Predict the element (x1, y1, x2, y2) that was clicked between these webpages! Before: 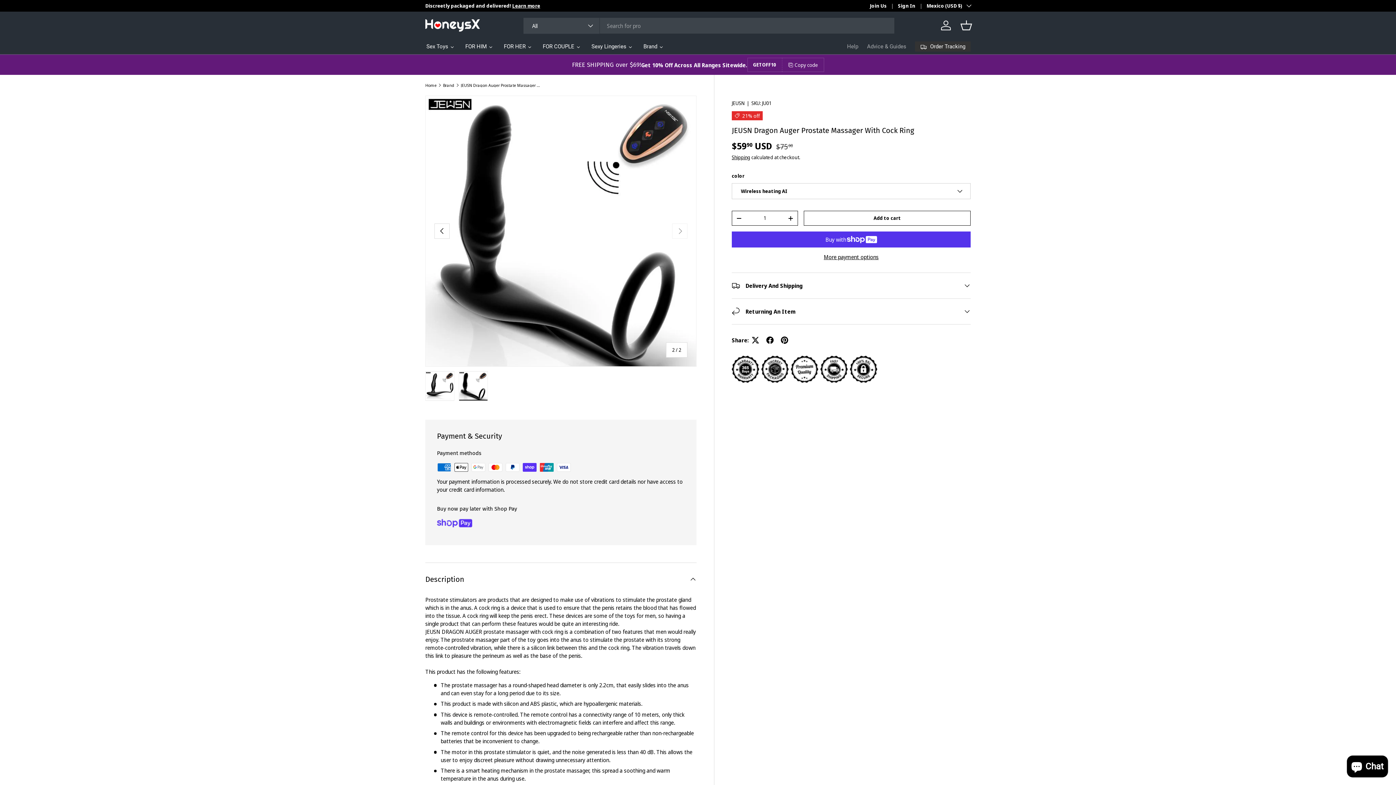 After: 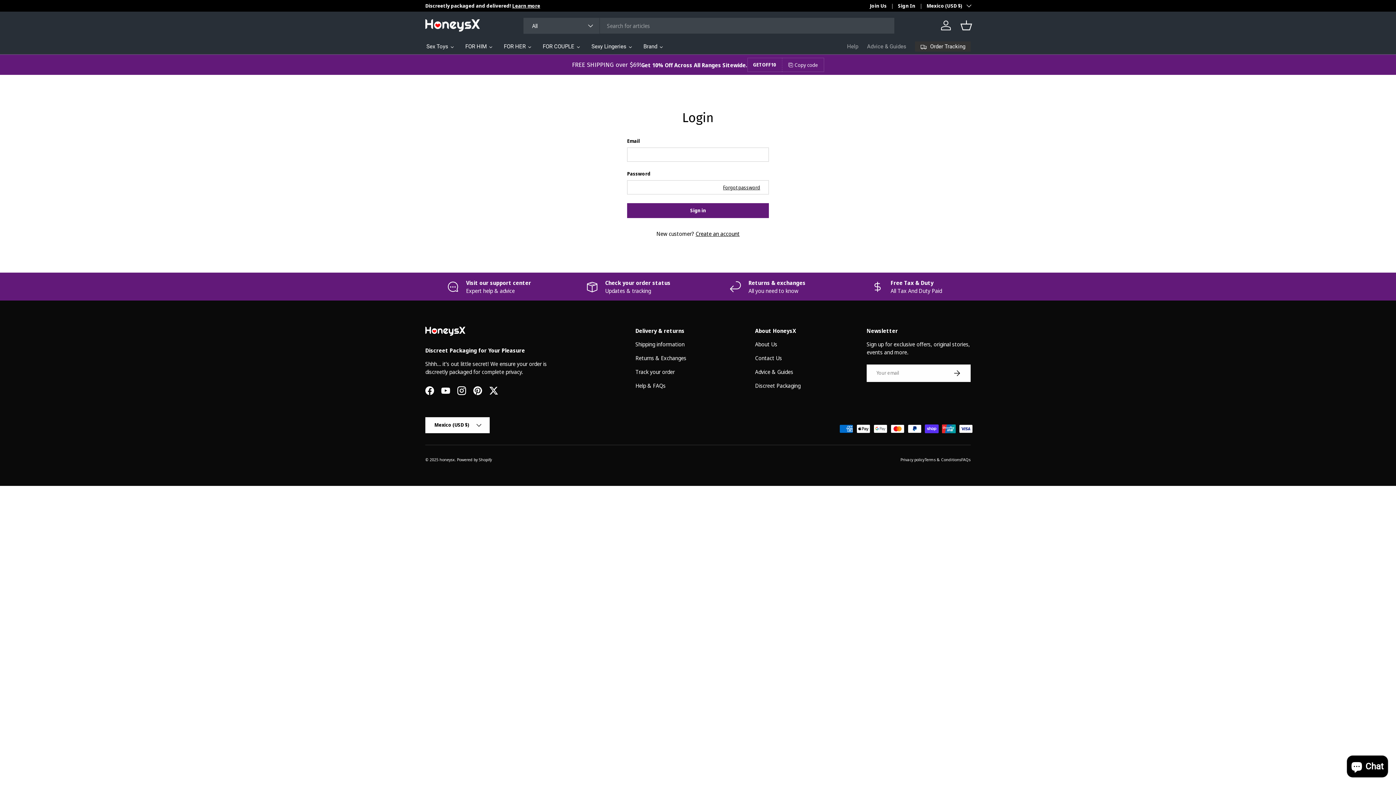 Action: label: Log in bbox: (938, 17, 954, 33)